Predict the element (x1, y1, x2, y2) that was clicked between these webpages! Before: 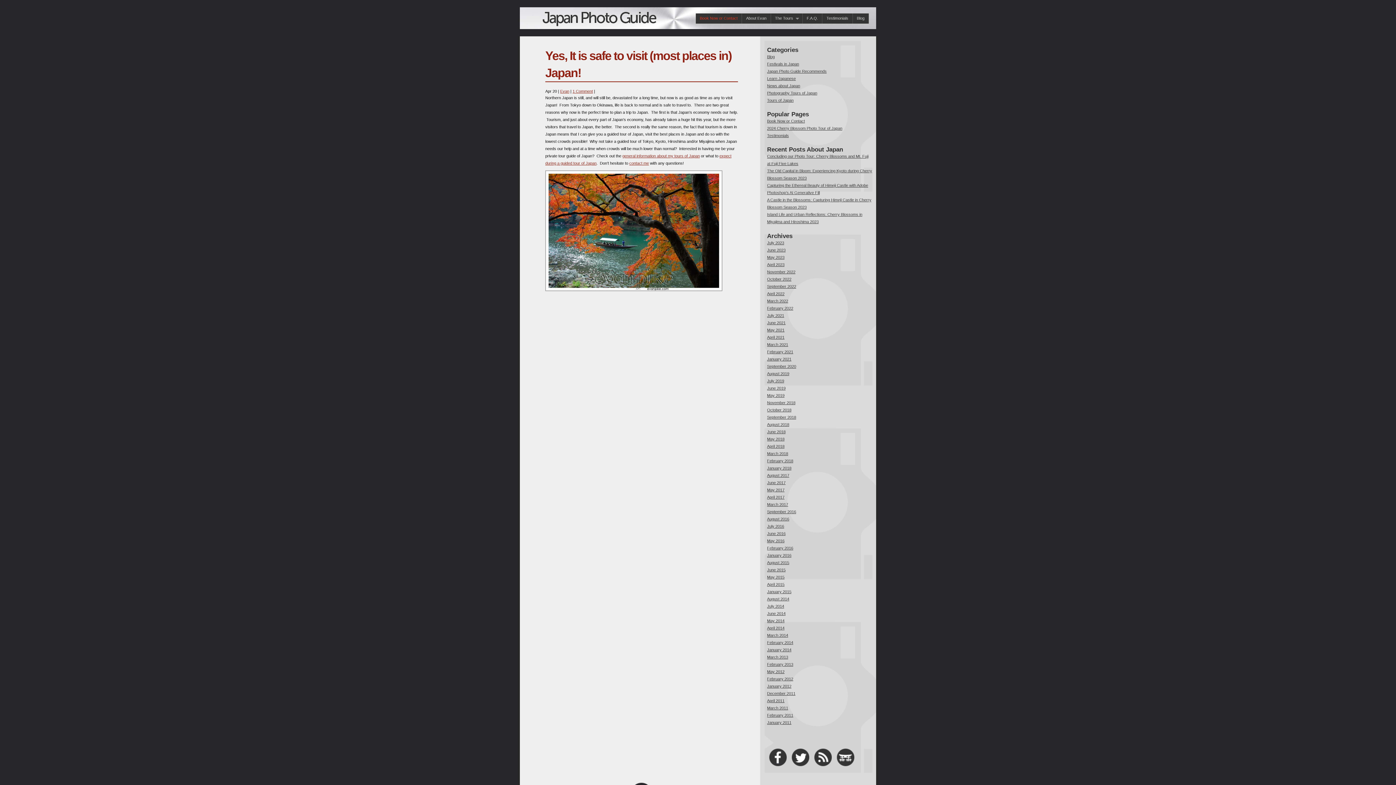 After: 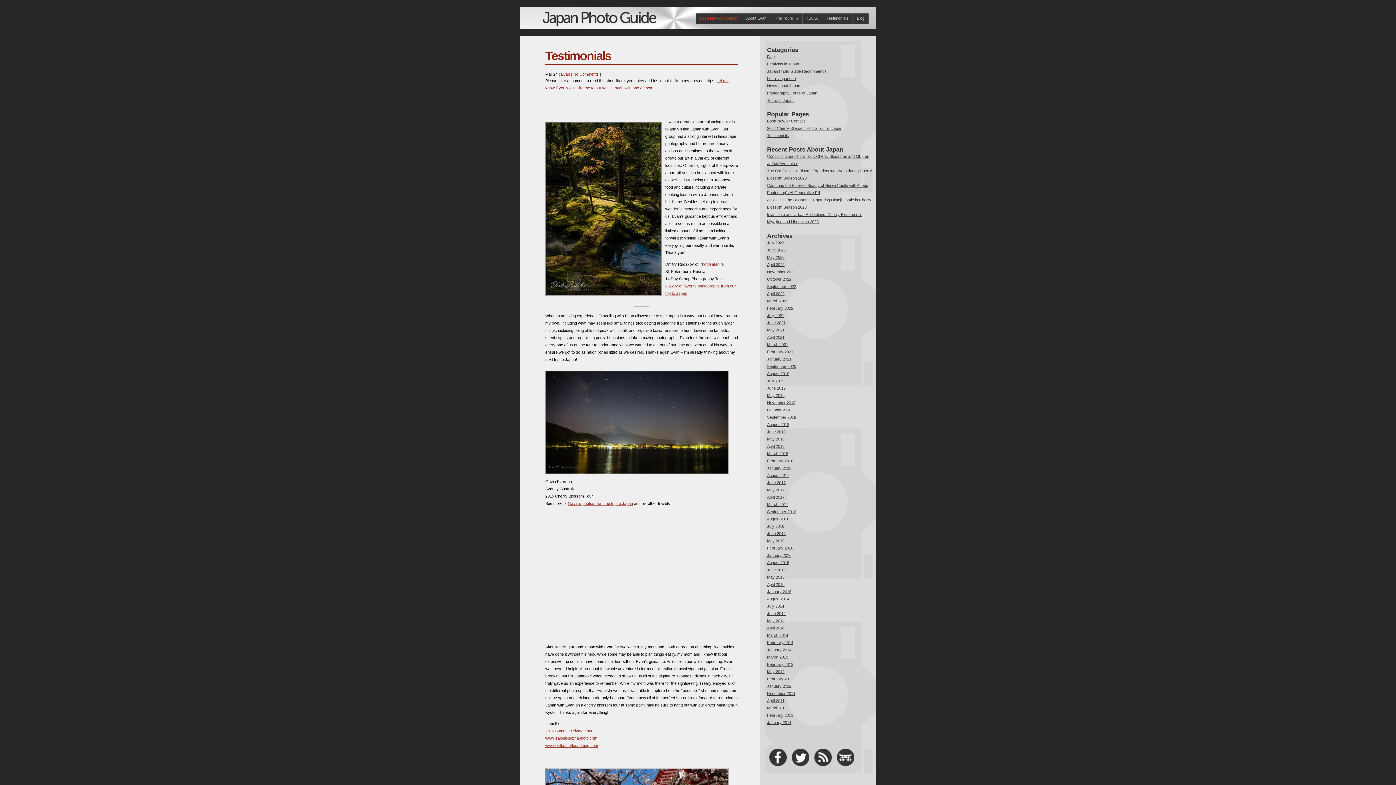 Action: bbox: (767, 133, 789, 137) label: Testimonials